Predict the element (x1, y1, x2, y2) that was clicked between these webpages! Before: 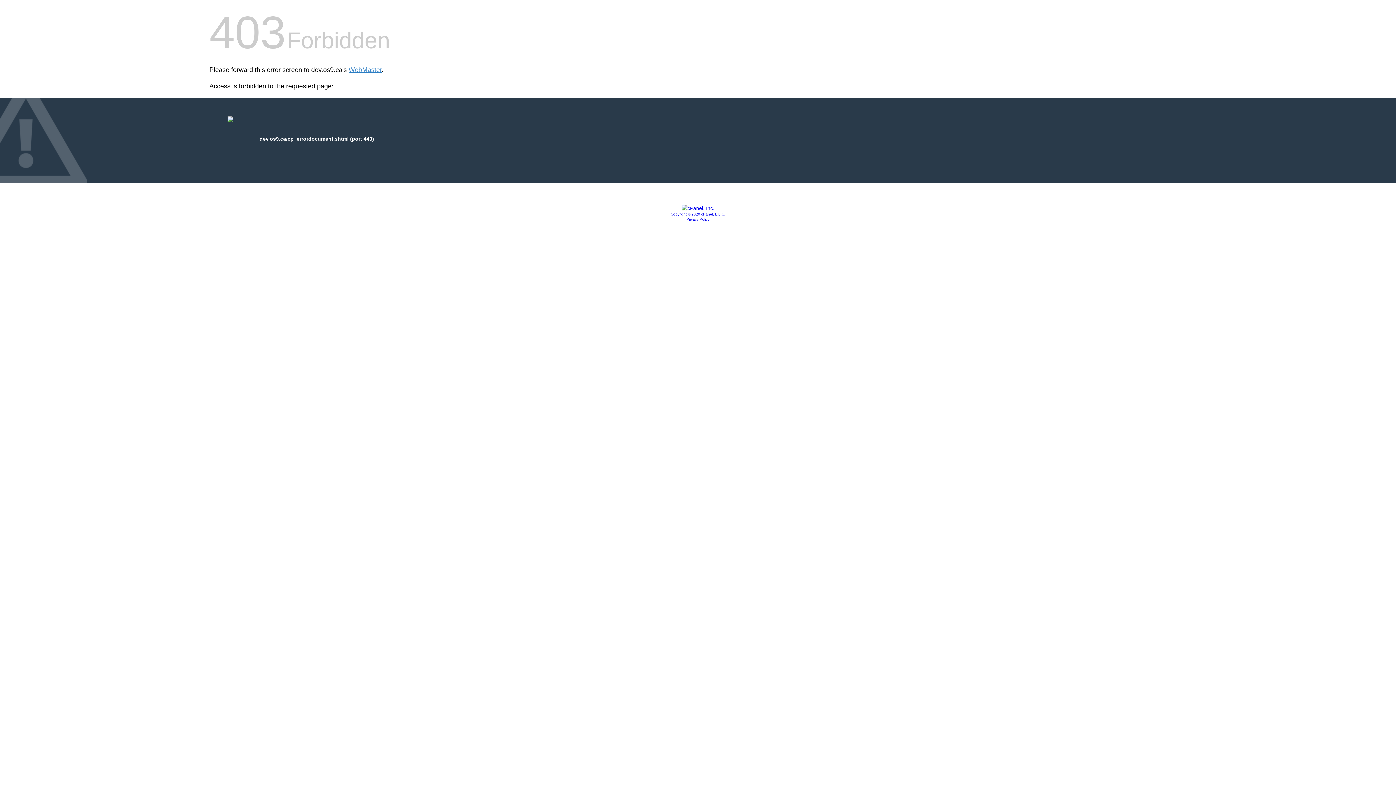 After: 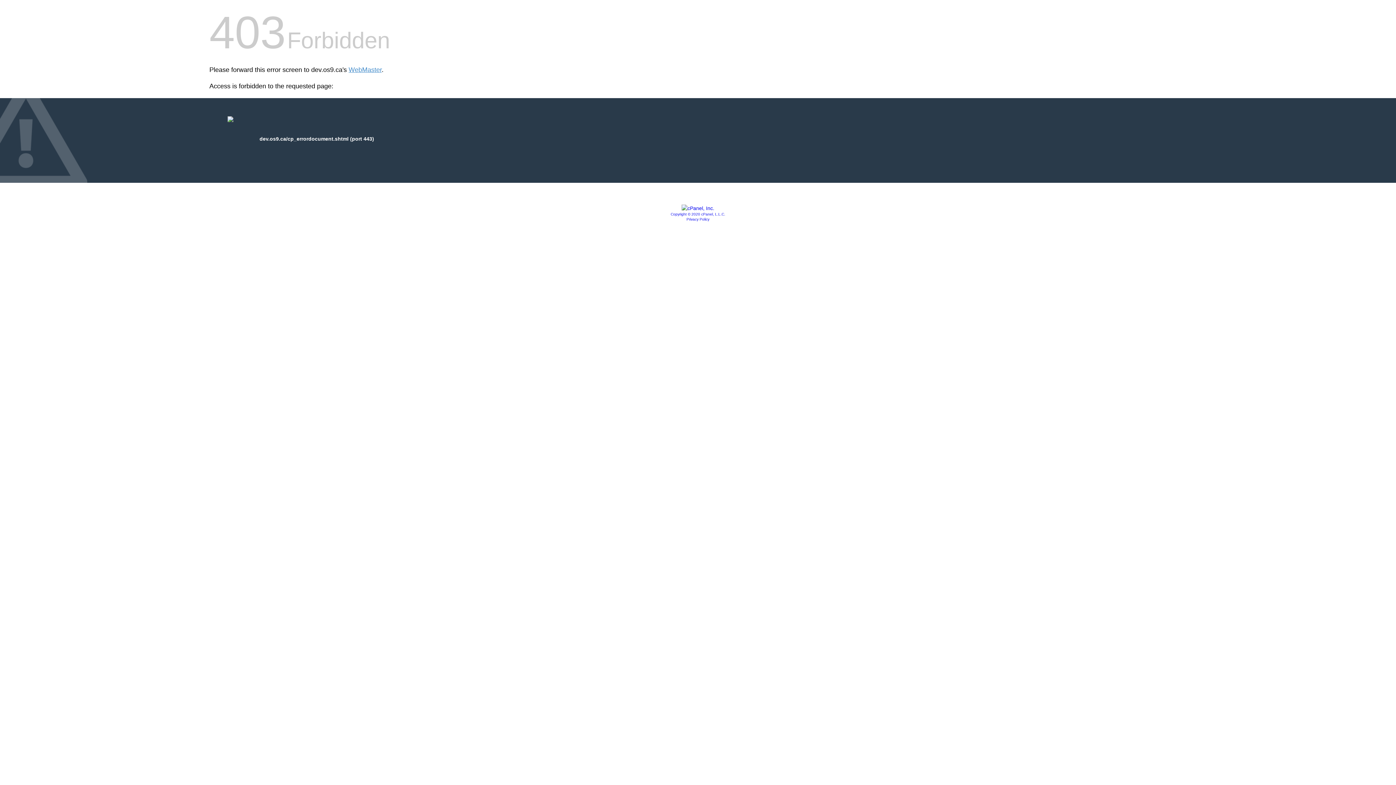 Action: label: Privacy Policy bbox: (686, 217, 709, 221)